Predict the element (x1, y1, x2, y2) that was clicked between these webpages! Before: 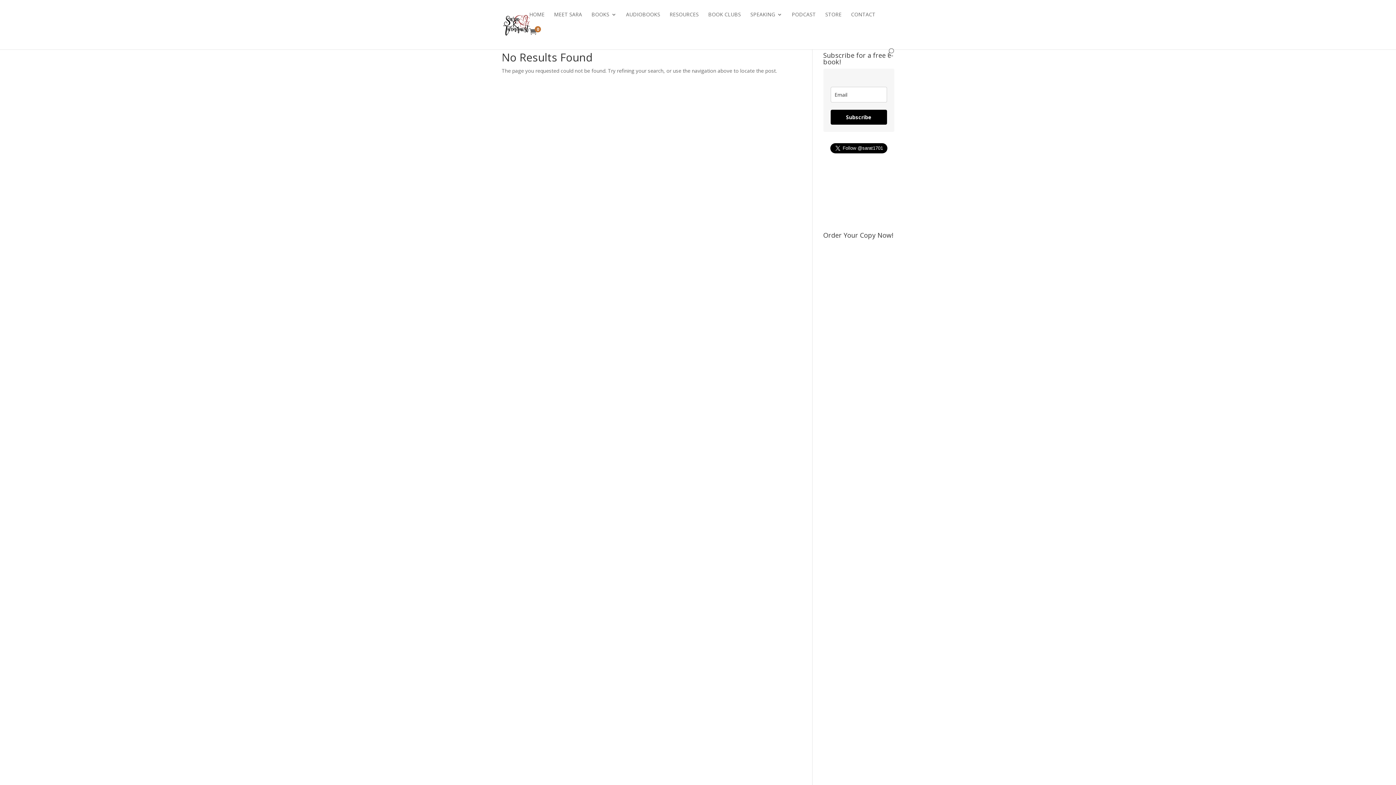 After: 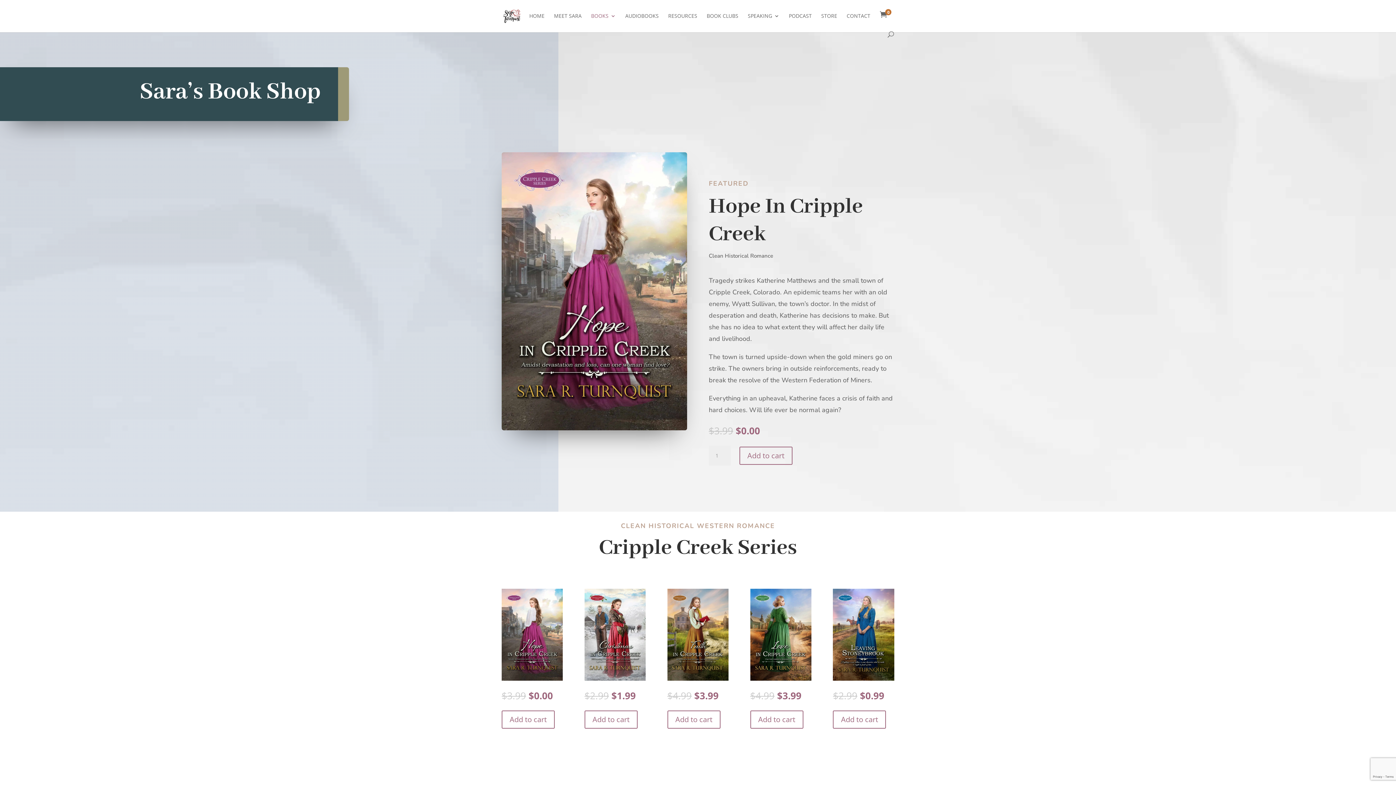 Action: label: BOOKS bbox: (591, 12, 616, 29)